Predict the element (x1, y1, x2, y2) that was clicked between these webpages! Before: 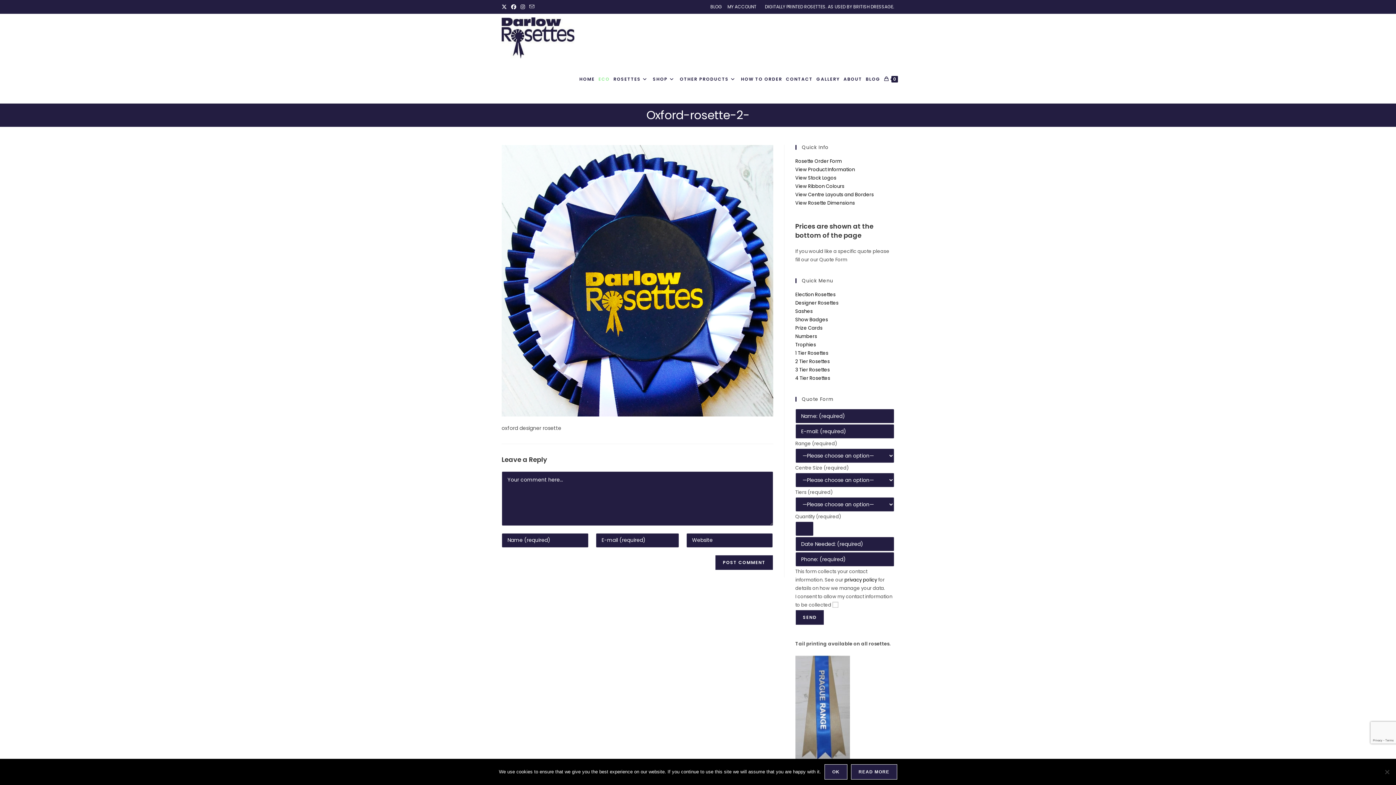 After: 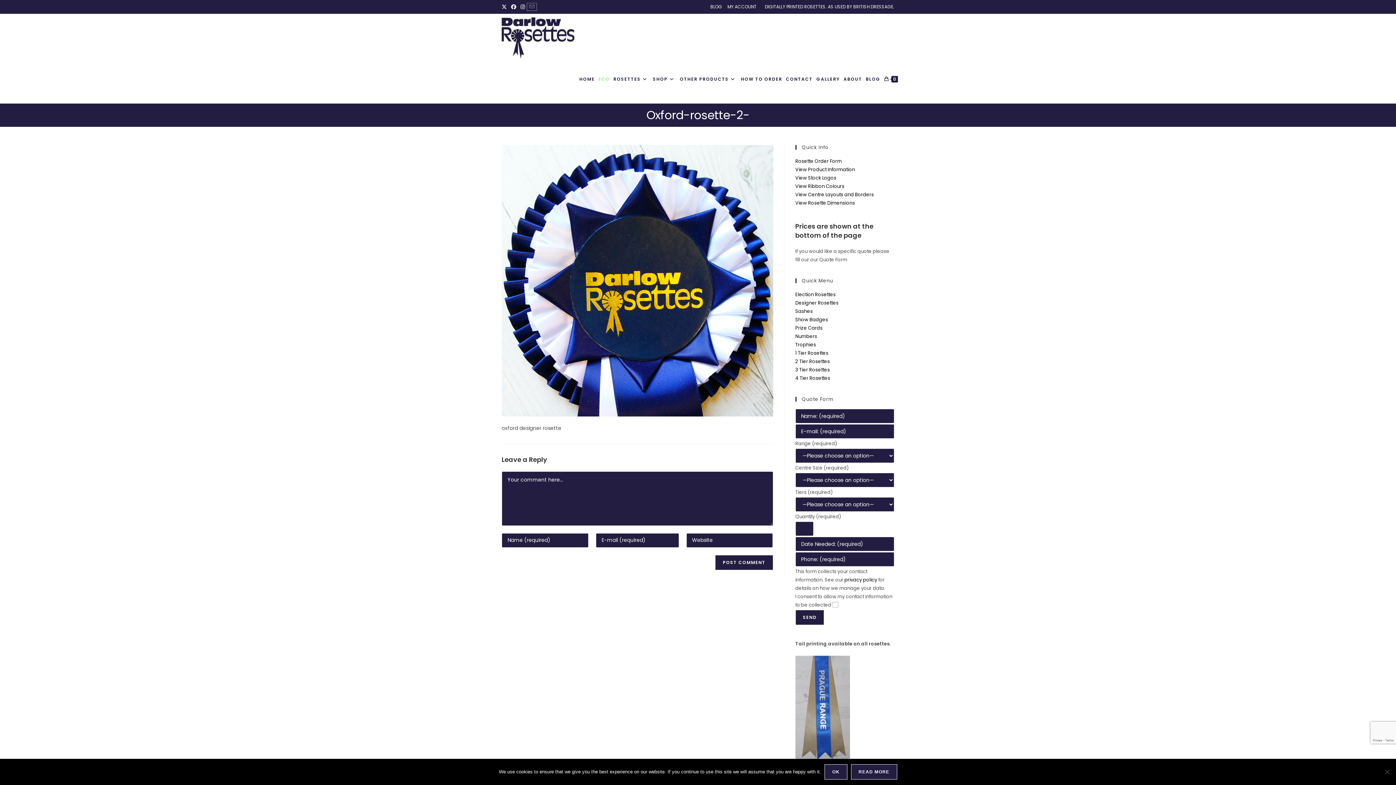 Action: label: Send email (opens in your application) bbox: (527, 3, 536, 10)